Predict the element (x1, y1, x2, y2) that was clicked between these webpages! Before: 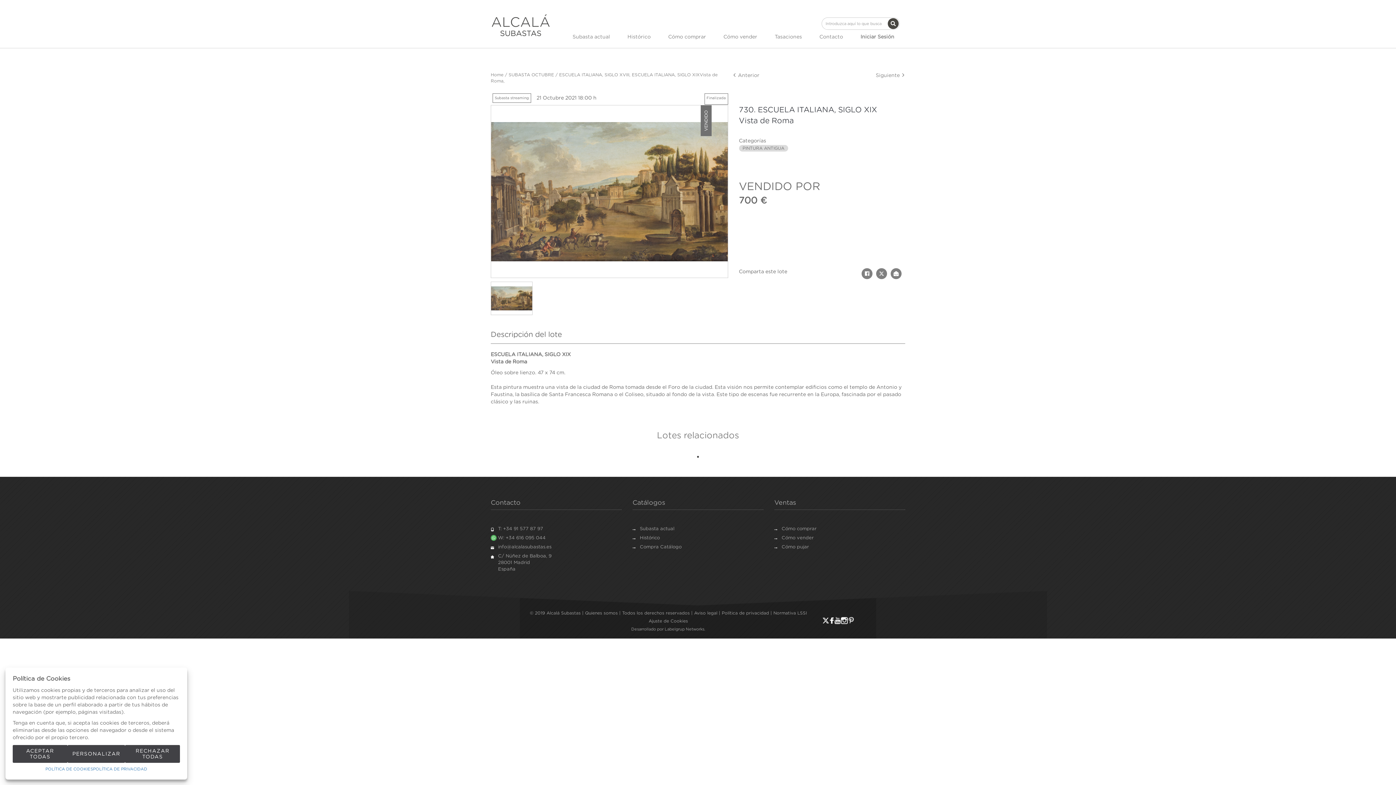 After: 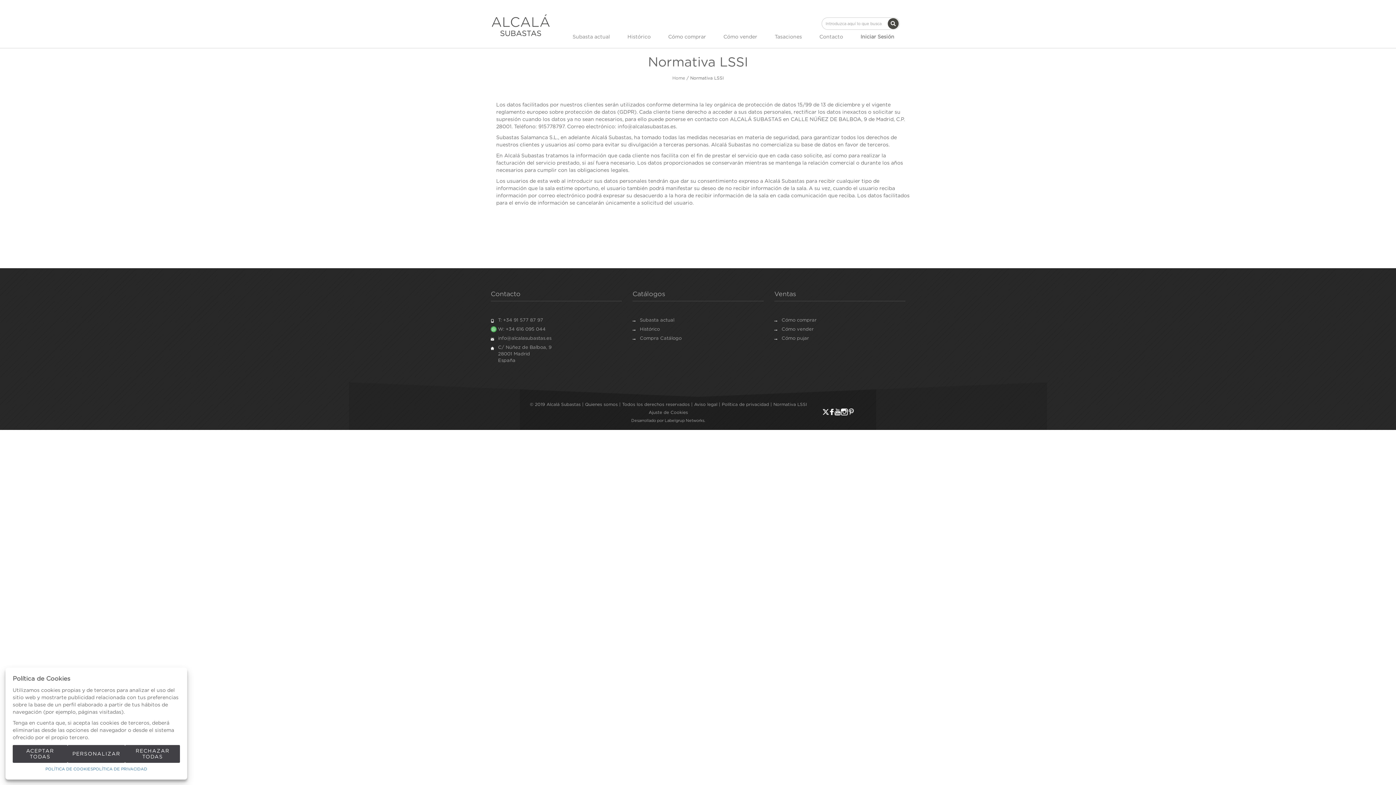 Action: label: Normativa LSSI bbox: (773, 611, 807, 615)